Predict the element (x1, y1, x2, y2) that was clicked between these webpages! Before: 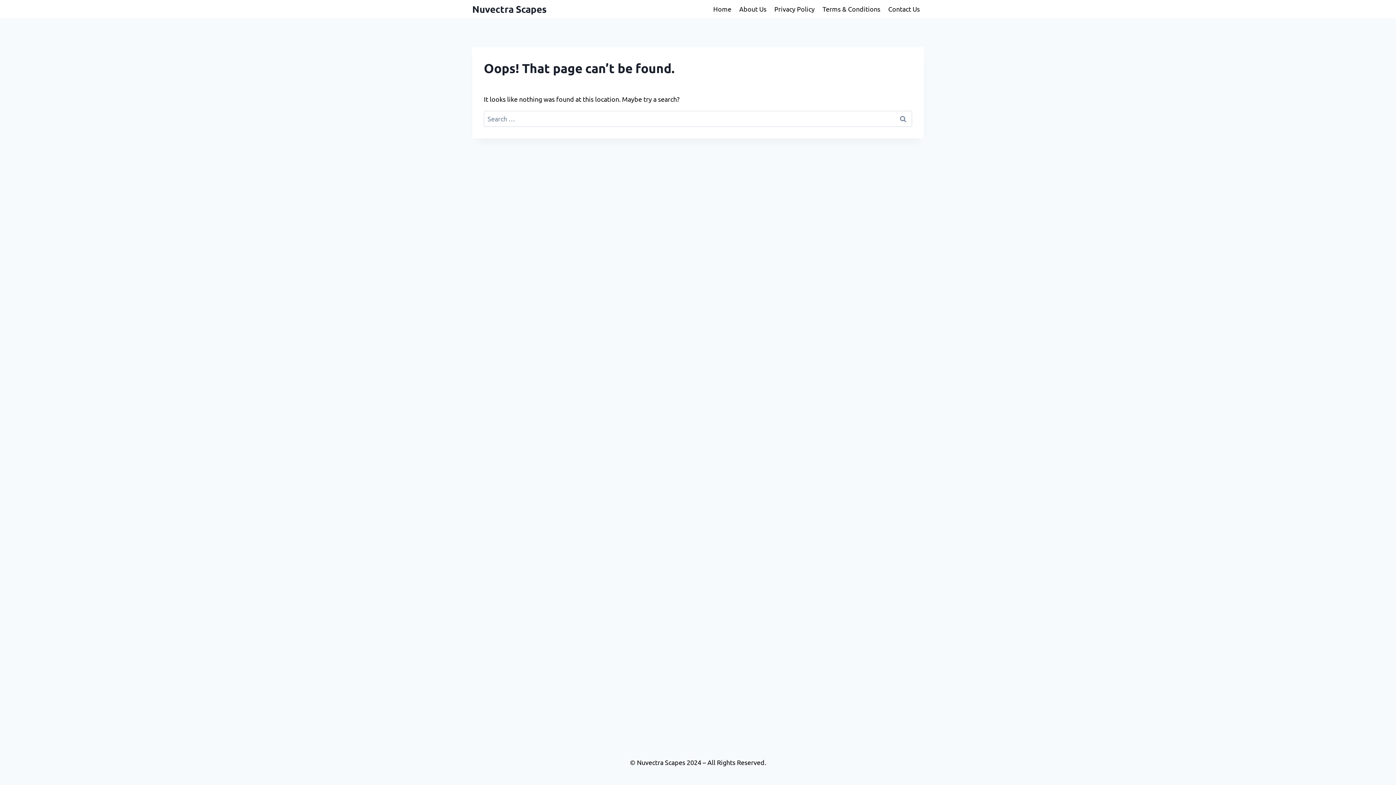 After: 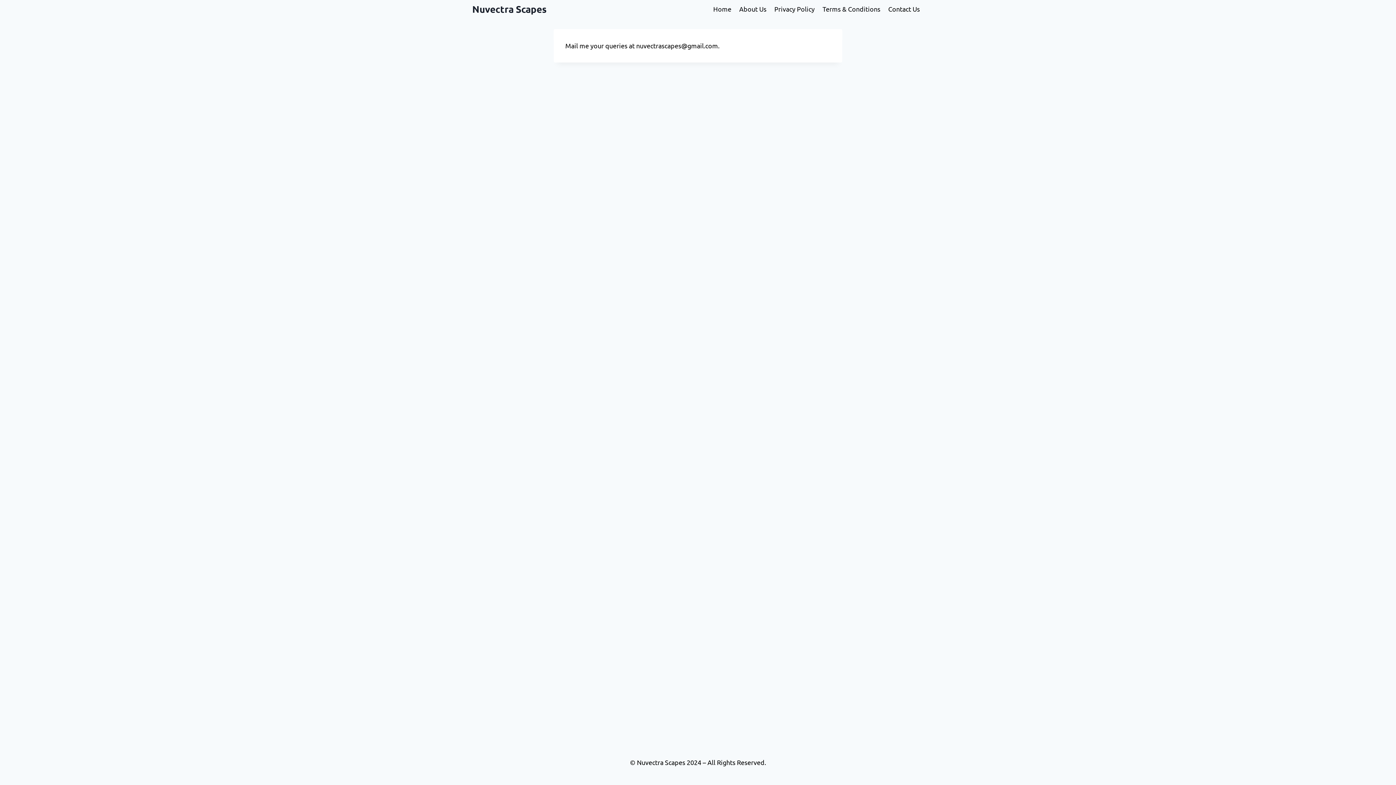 Action: bbox: (884, 0, 924, 18) label: Contact Us